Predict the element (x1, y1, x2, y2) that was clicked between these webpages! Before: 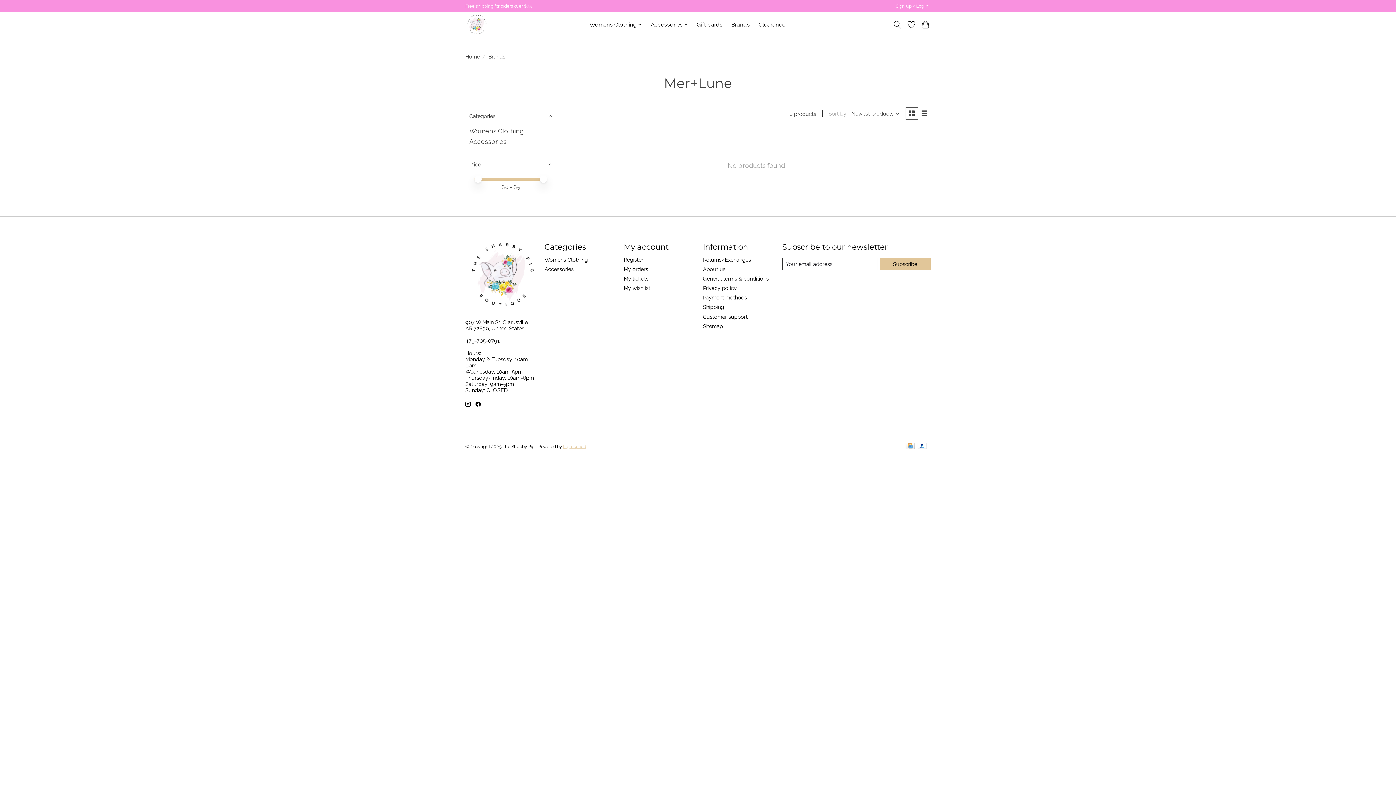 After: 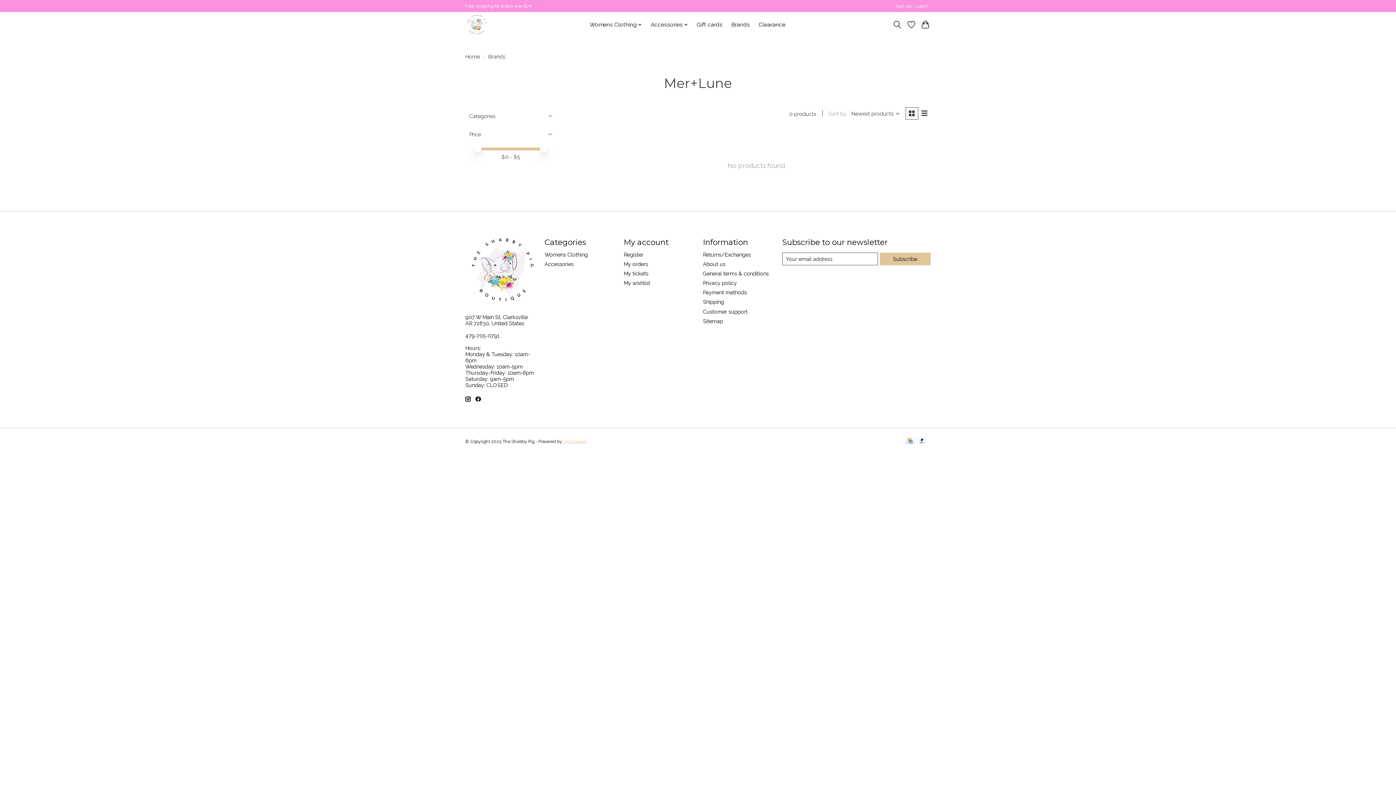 Action: bbox: (465, 107, 556, 125) label: Categories